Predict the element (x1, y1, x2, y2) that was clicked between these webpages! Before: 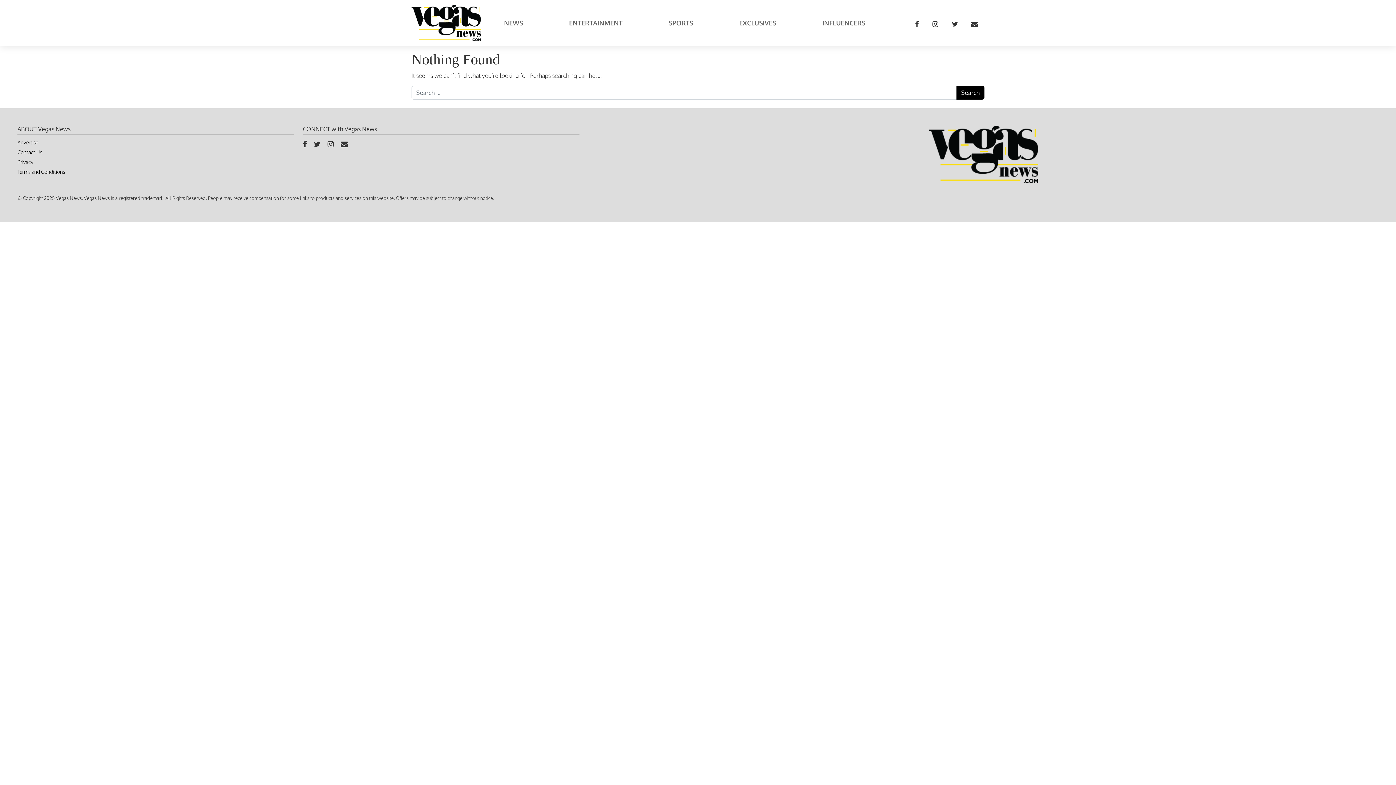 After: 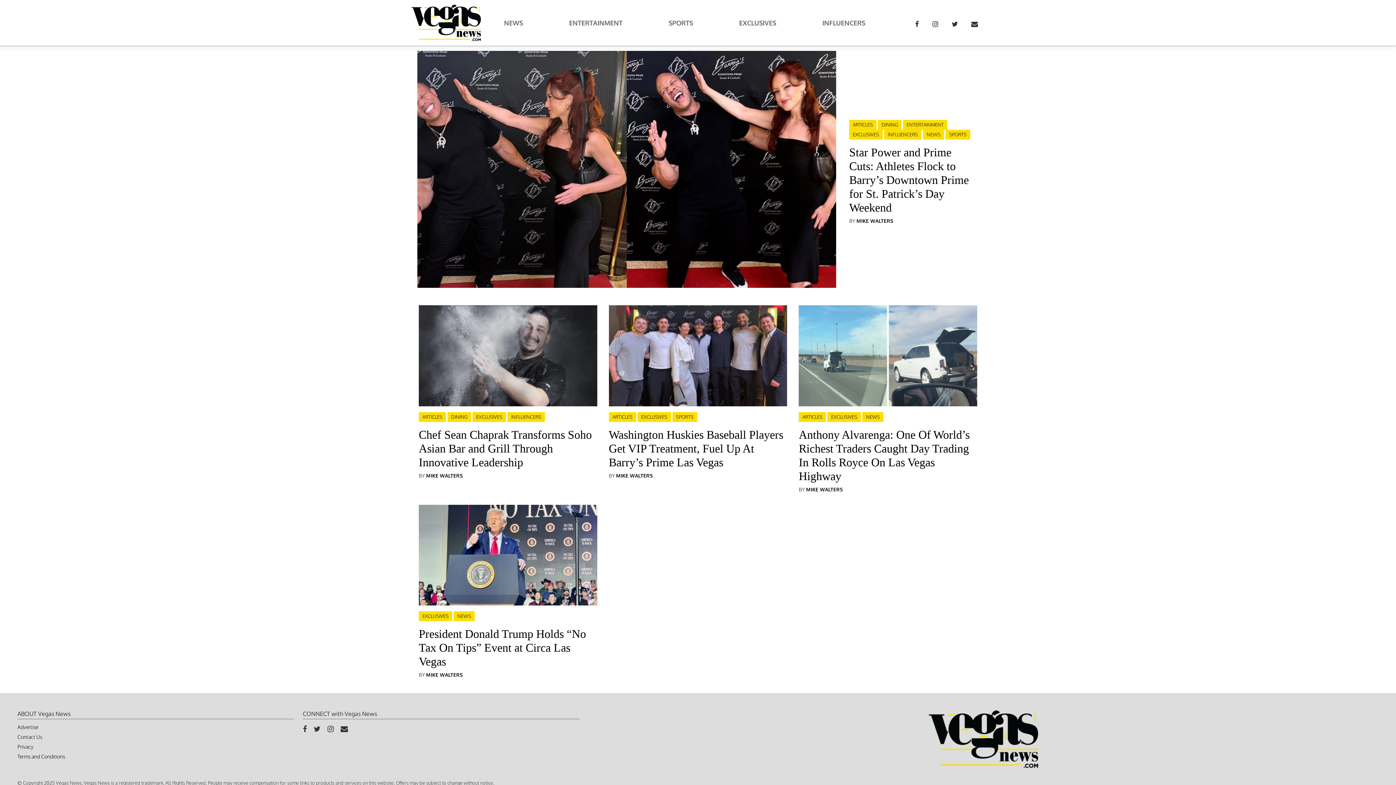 Action: label: EXCLUSIVES bbox: (736, 15, 779, 30)